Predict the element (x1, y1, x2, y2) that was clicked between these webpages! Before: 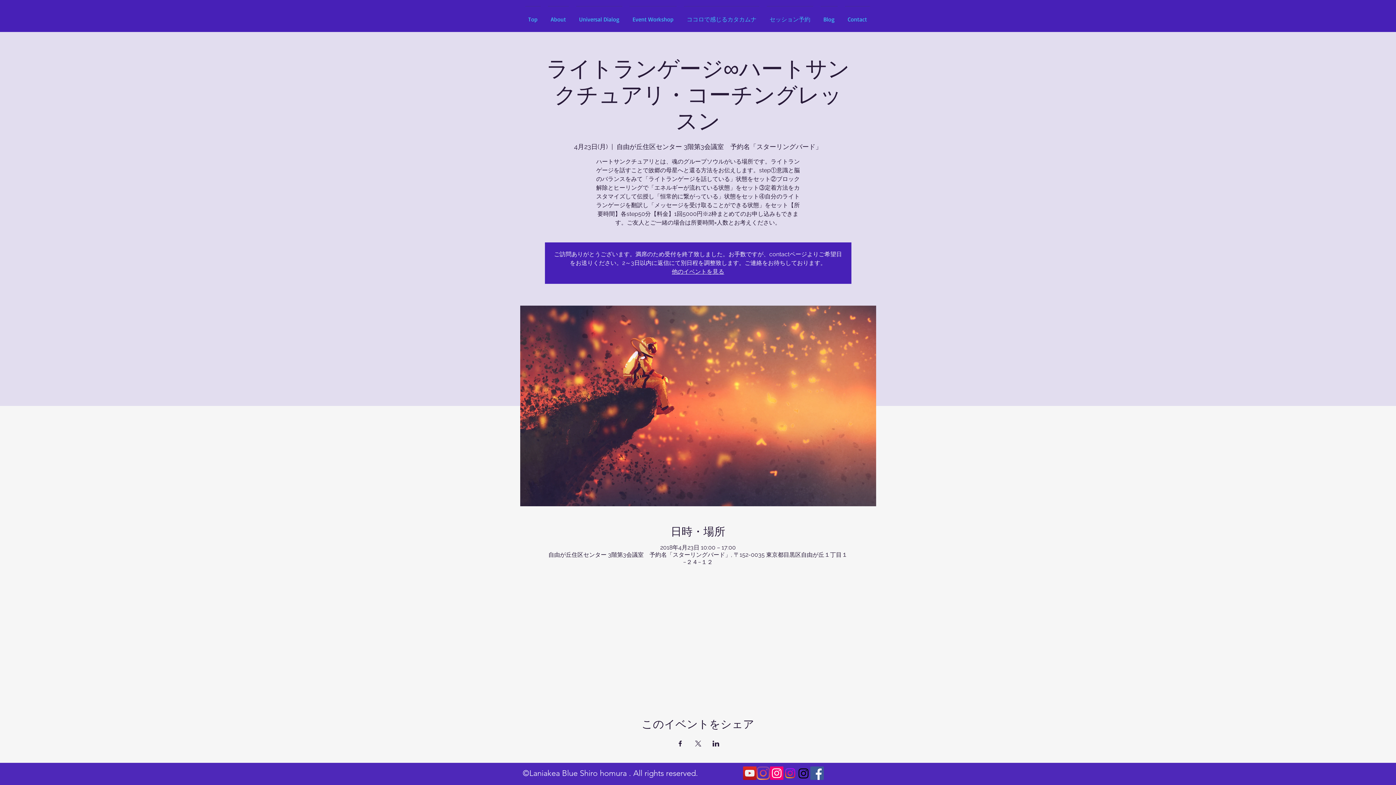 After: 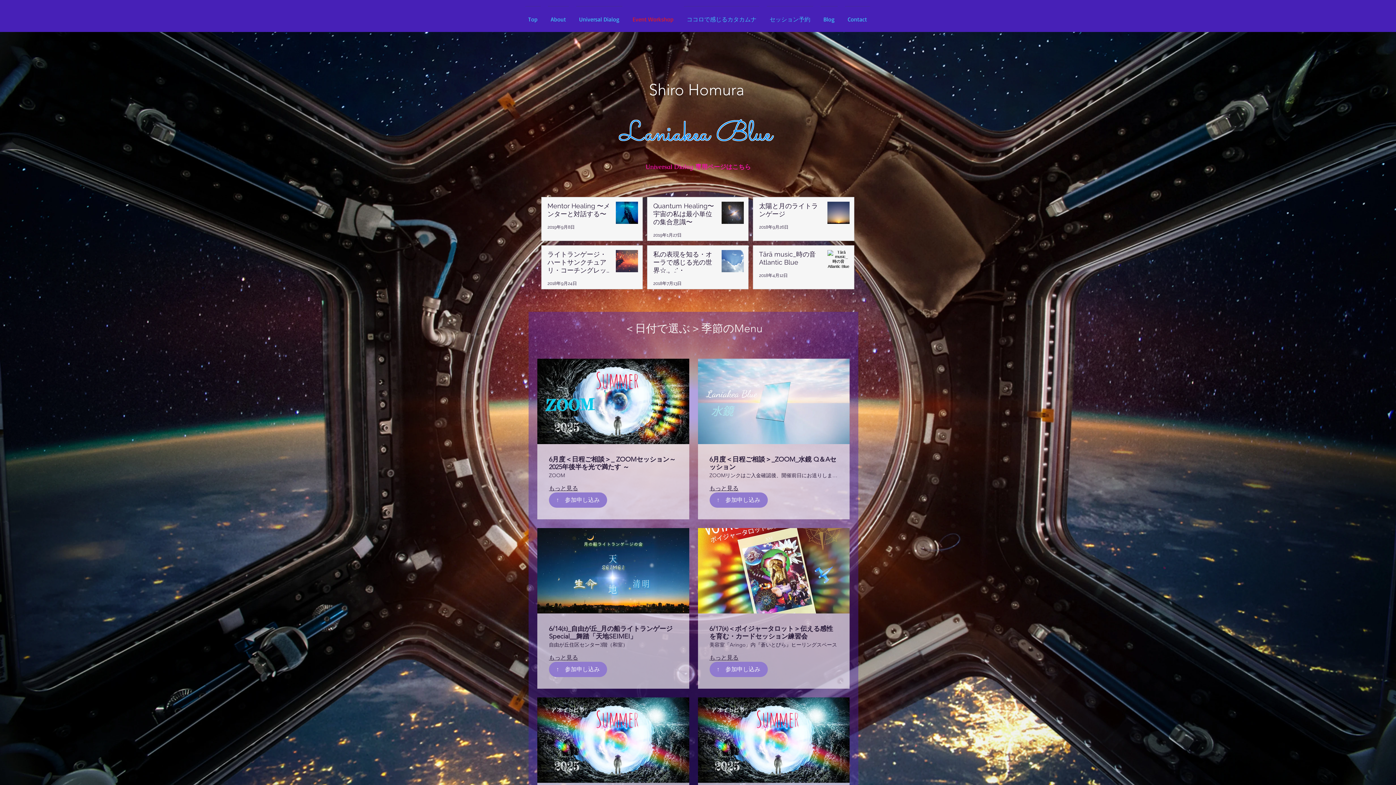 Action: label: Event Workshop bbox: (626, 6, 680, 25)